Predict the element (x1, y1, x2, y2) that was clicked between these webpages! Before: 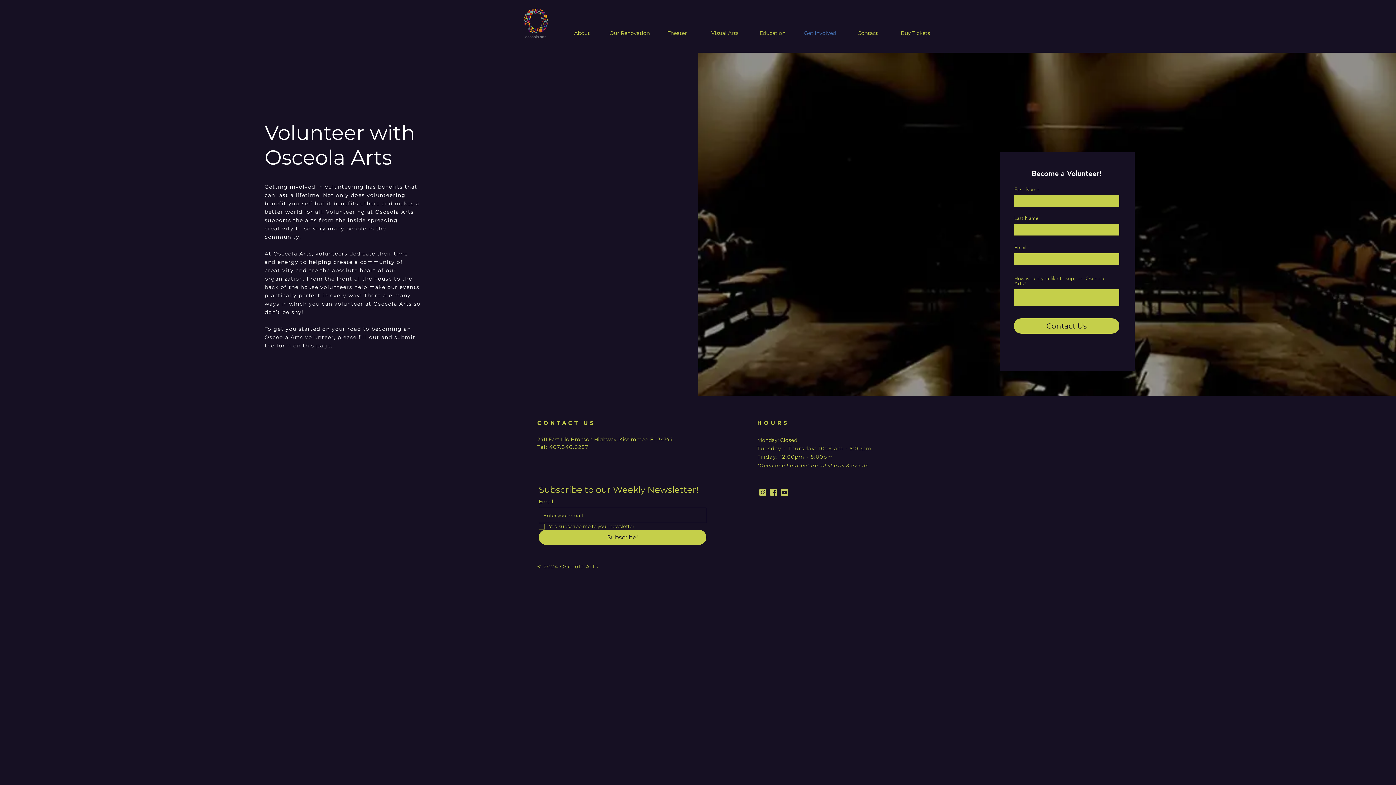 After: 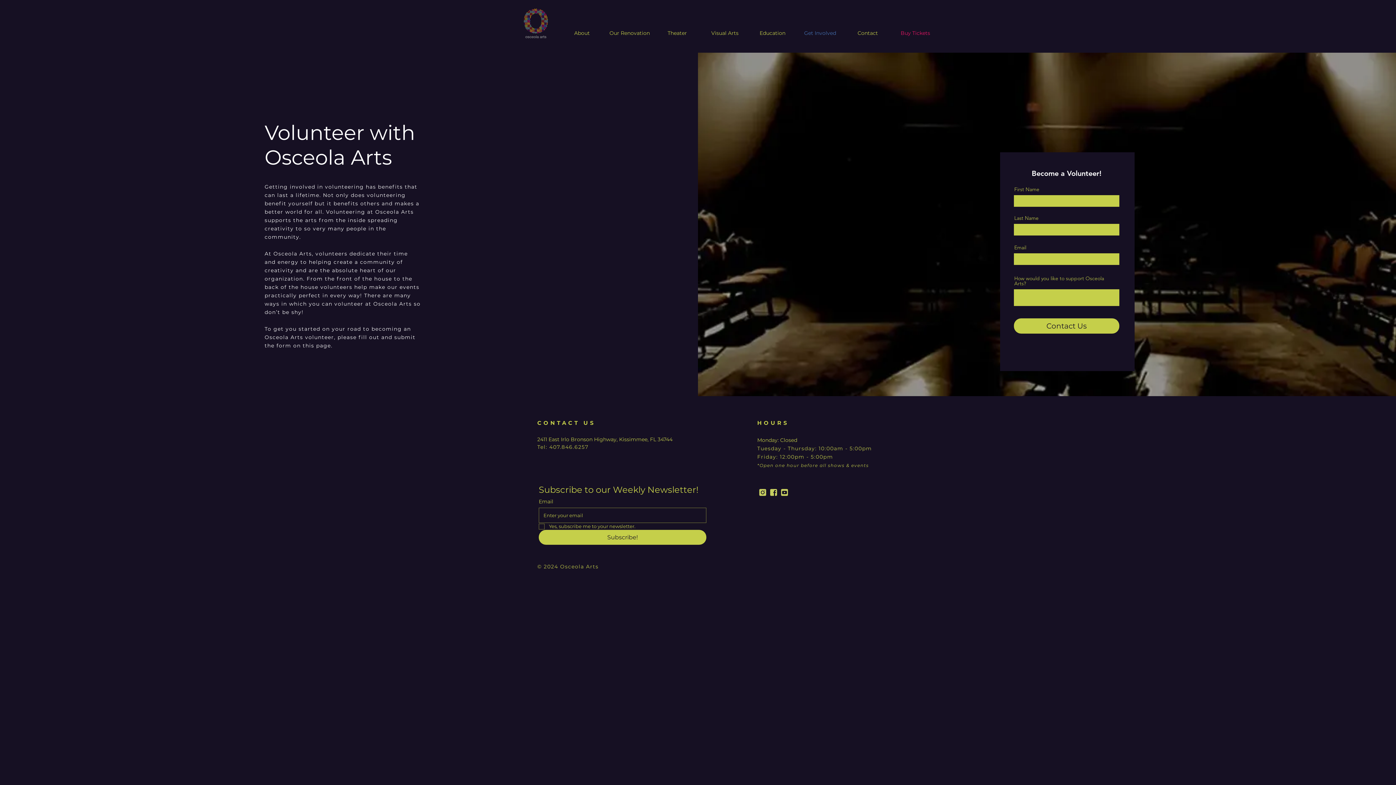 Action: label: Buy Tickets bbox: (891, 28, 939, 38)